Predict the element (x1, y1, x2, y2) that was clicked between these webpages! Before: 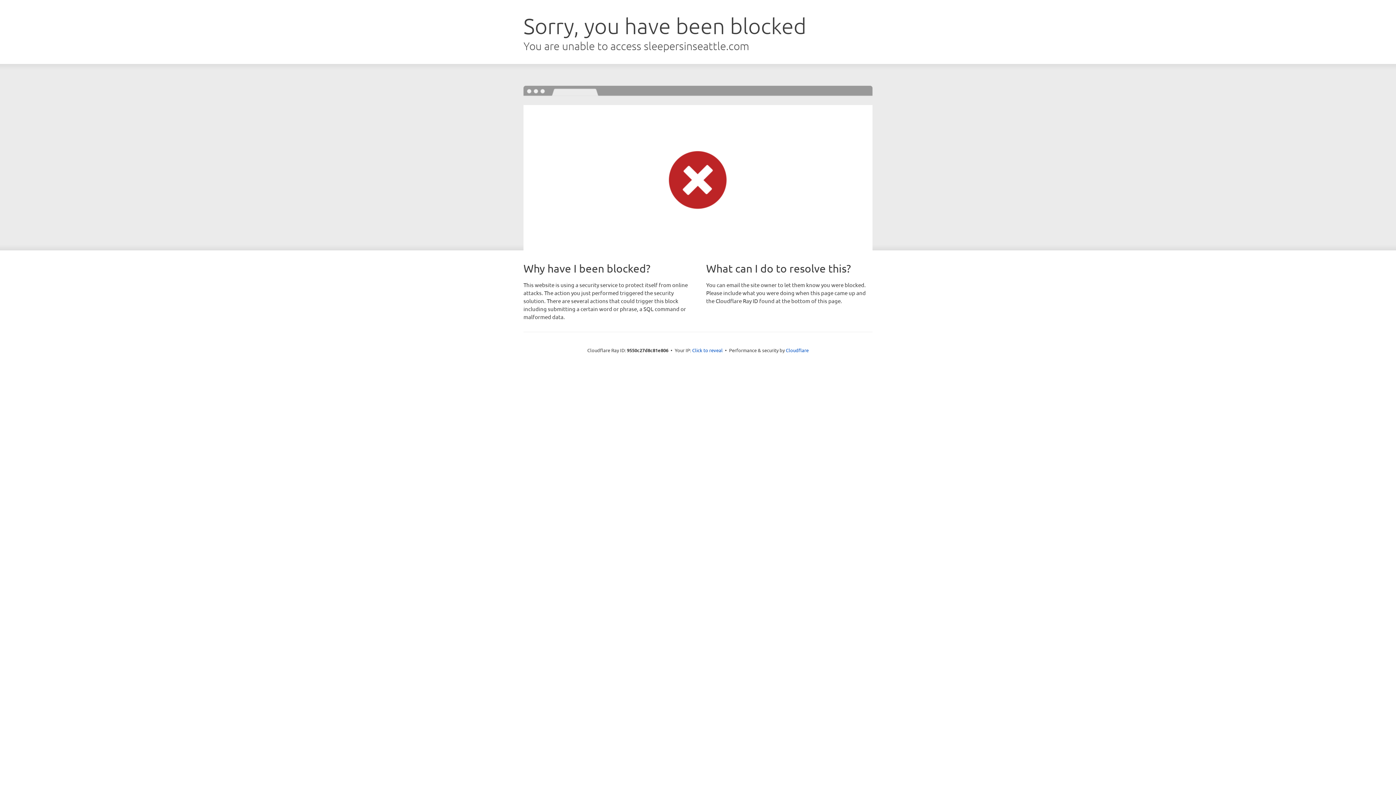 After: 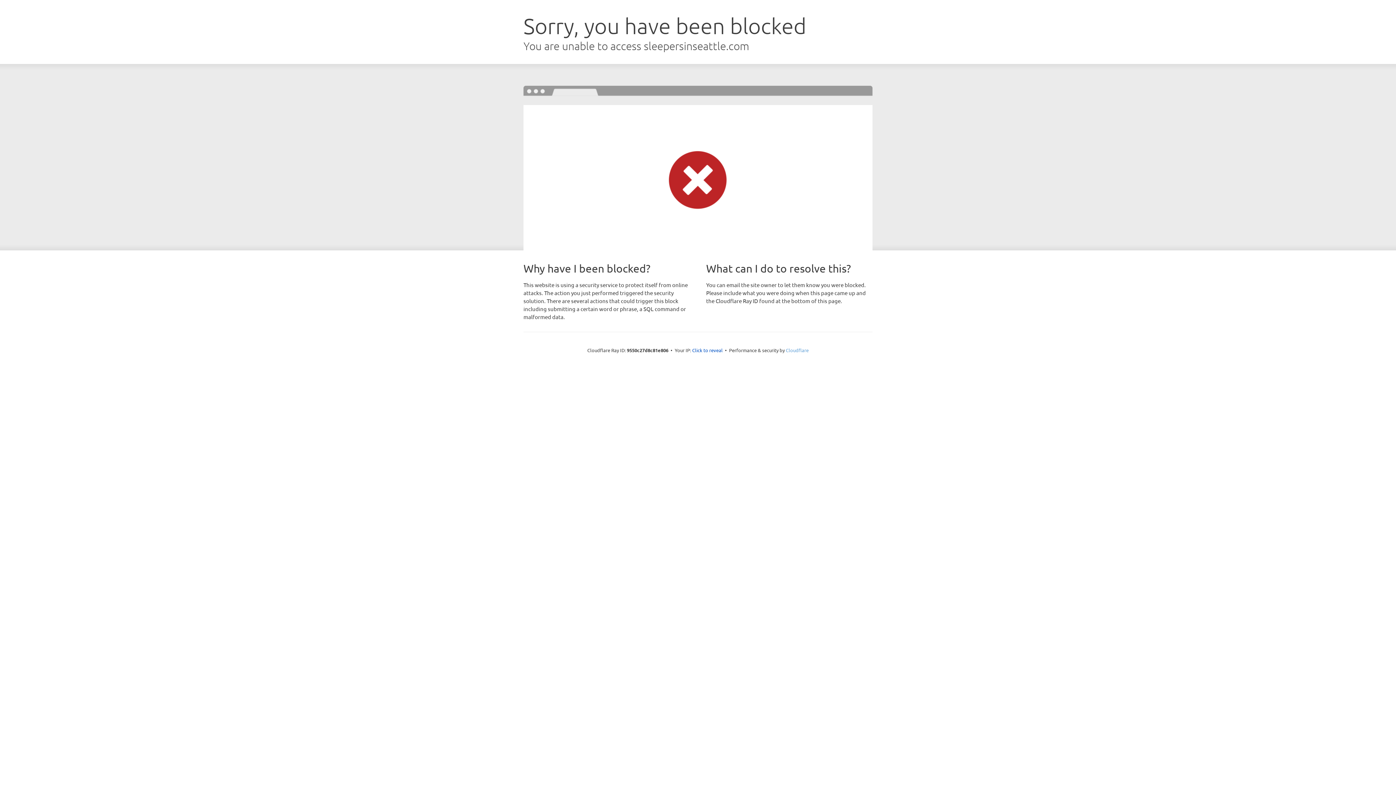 Action: bbox: (786, 347, 808, 353) label: Cloudflare